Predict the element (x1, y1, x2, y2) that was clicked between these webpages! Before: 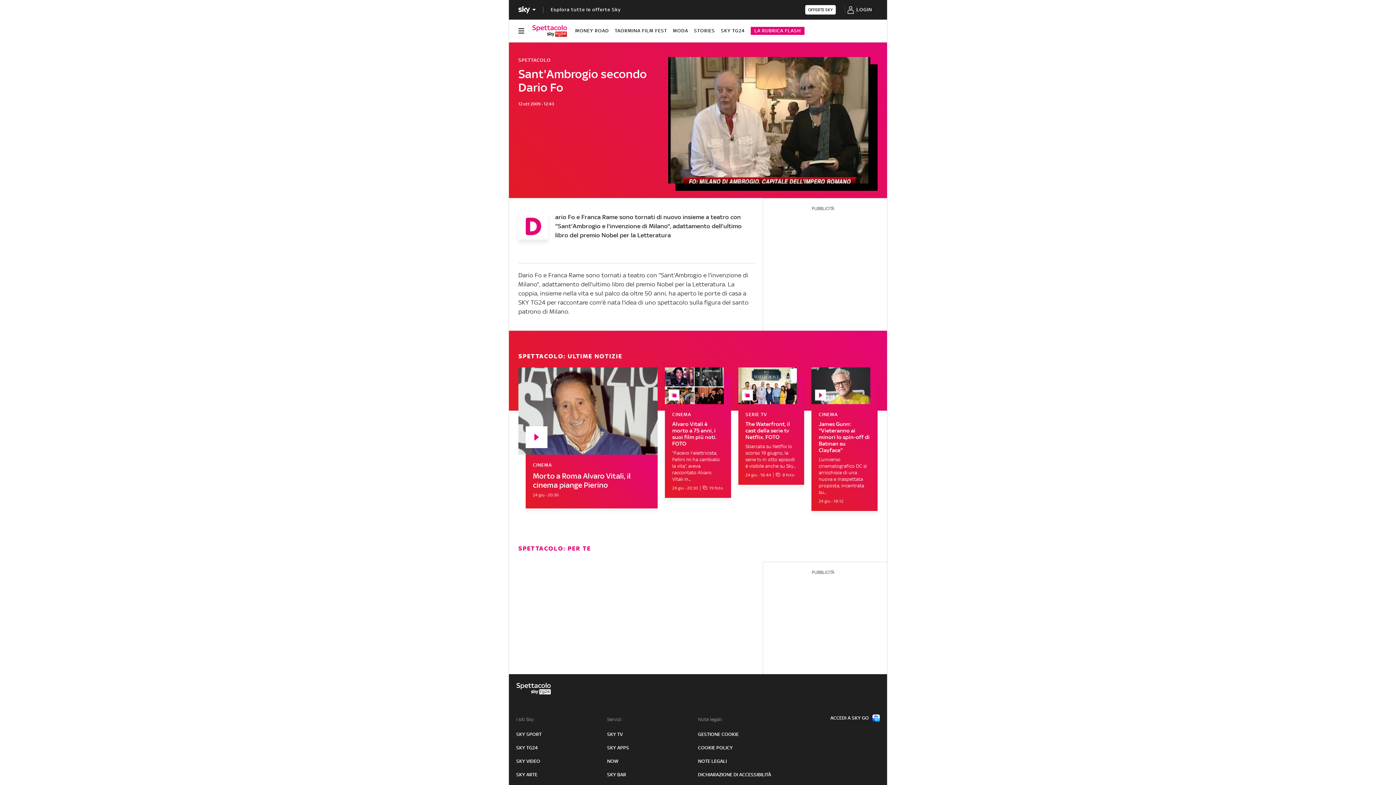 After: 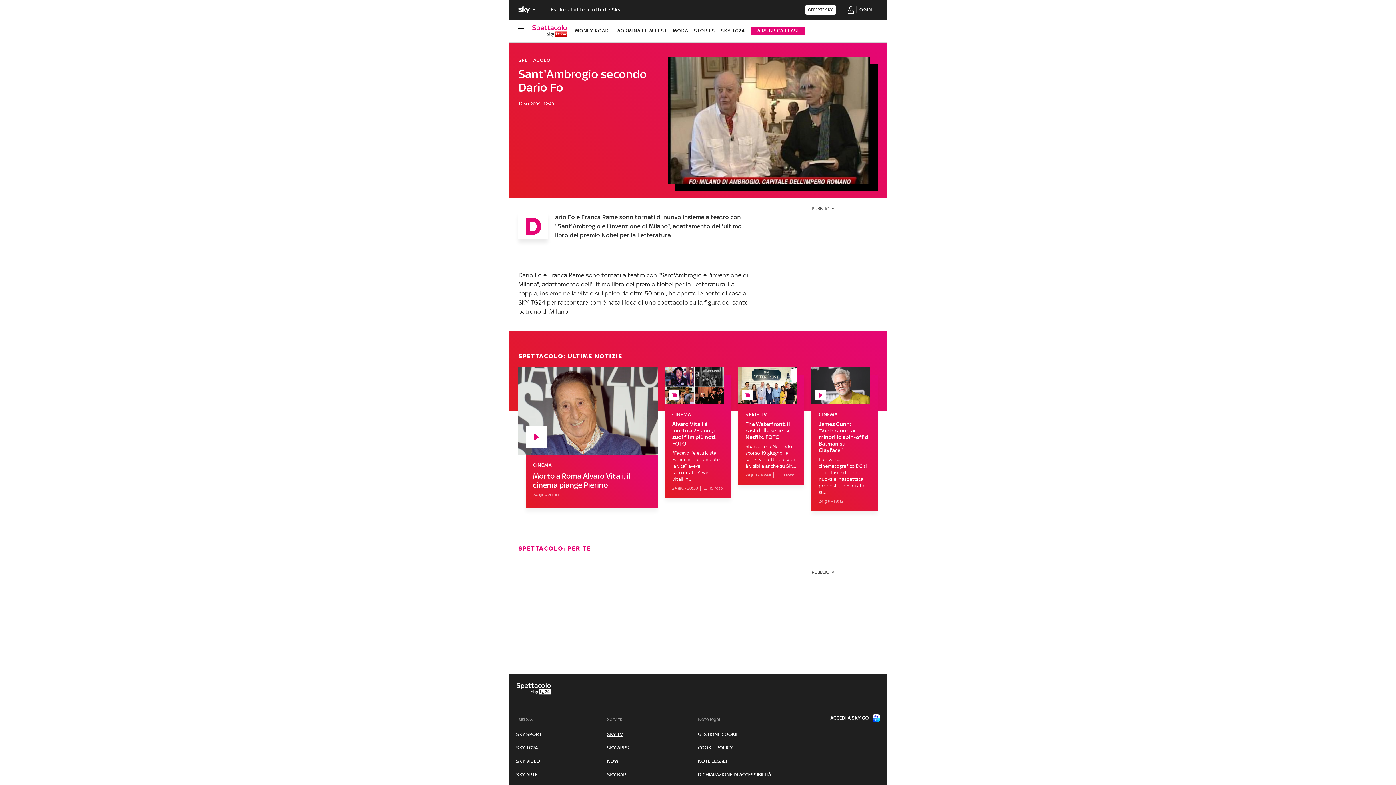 Action: label: SKY TV bbox: (607, 731, 622, 738)